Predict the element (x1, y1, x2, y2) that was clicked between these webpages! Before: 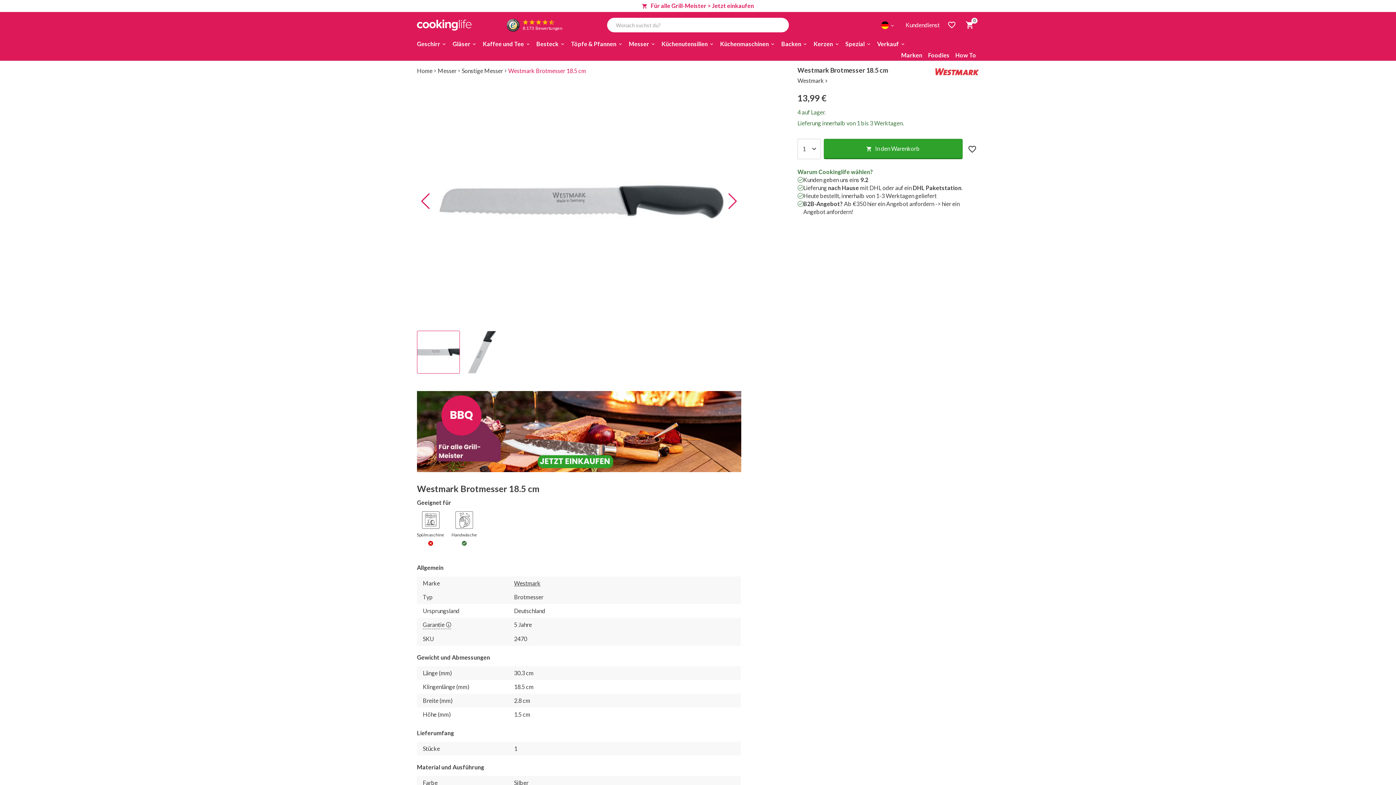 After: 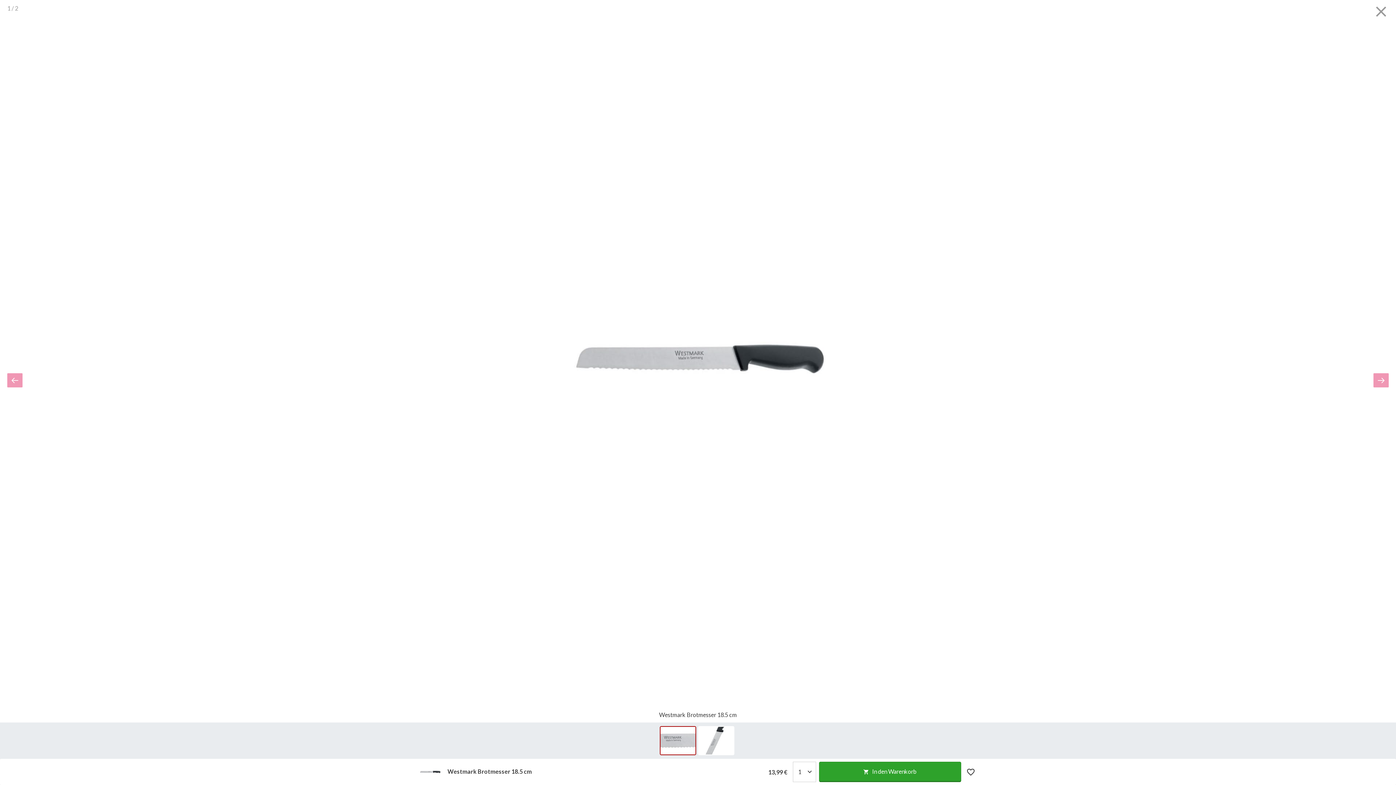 Action: bbox: (417, 77, 741, 325) label: 1 / 2